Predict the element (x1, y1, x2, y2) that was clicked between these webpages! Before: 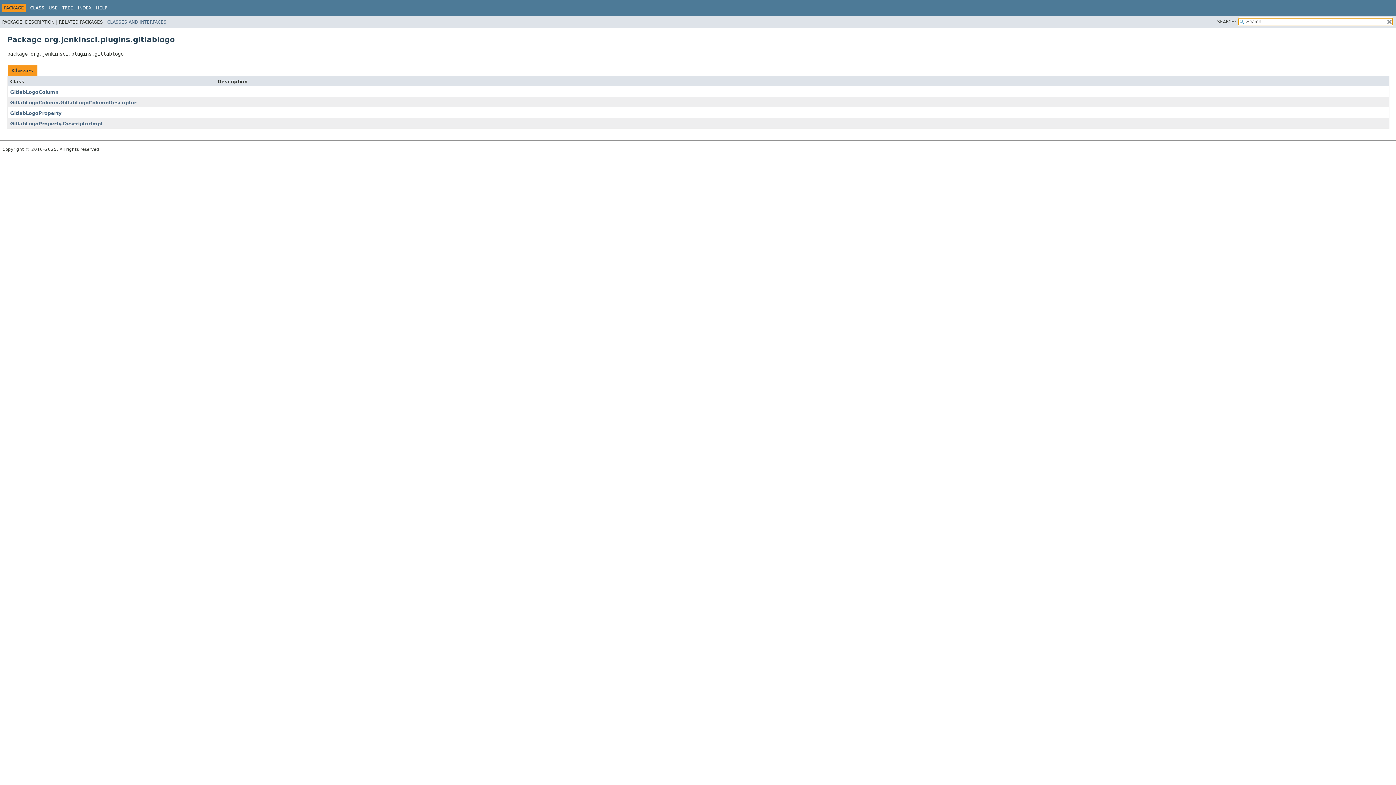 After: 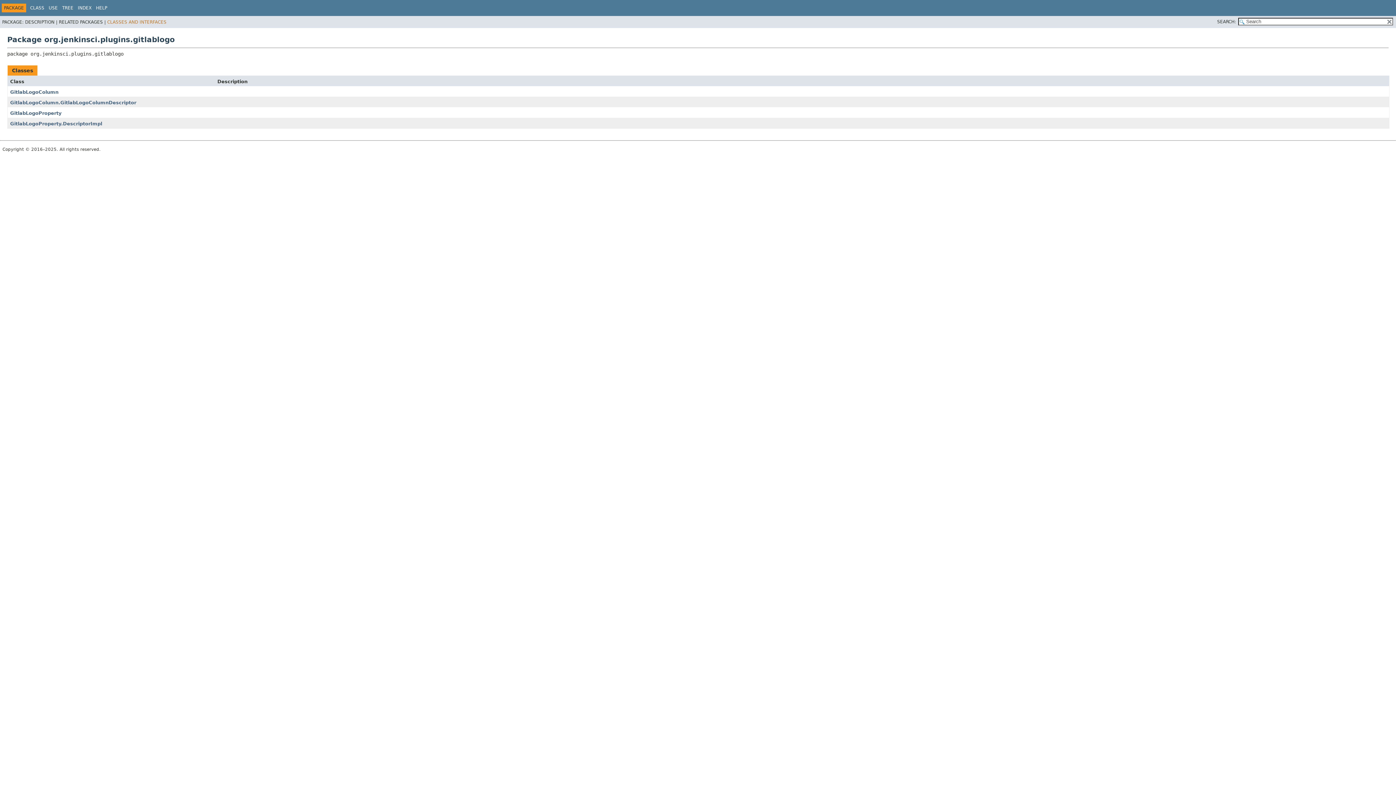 Action: bbox: (107, 19, 166, 24) label: CLASSES AND INTERFACES